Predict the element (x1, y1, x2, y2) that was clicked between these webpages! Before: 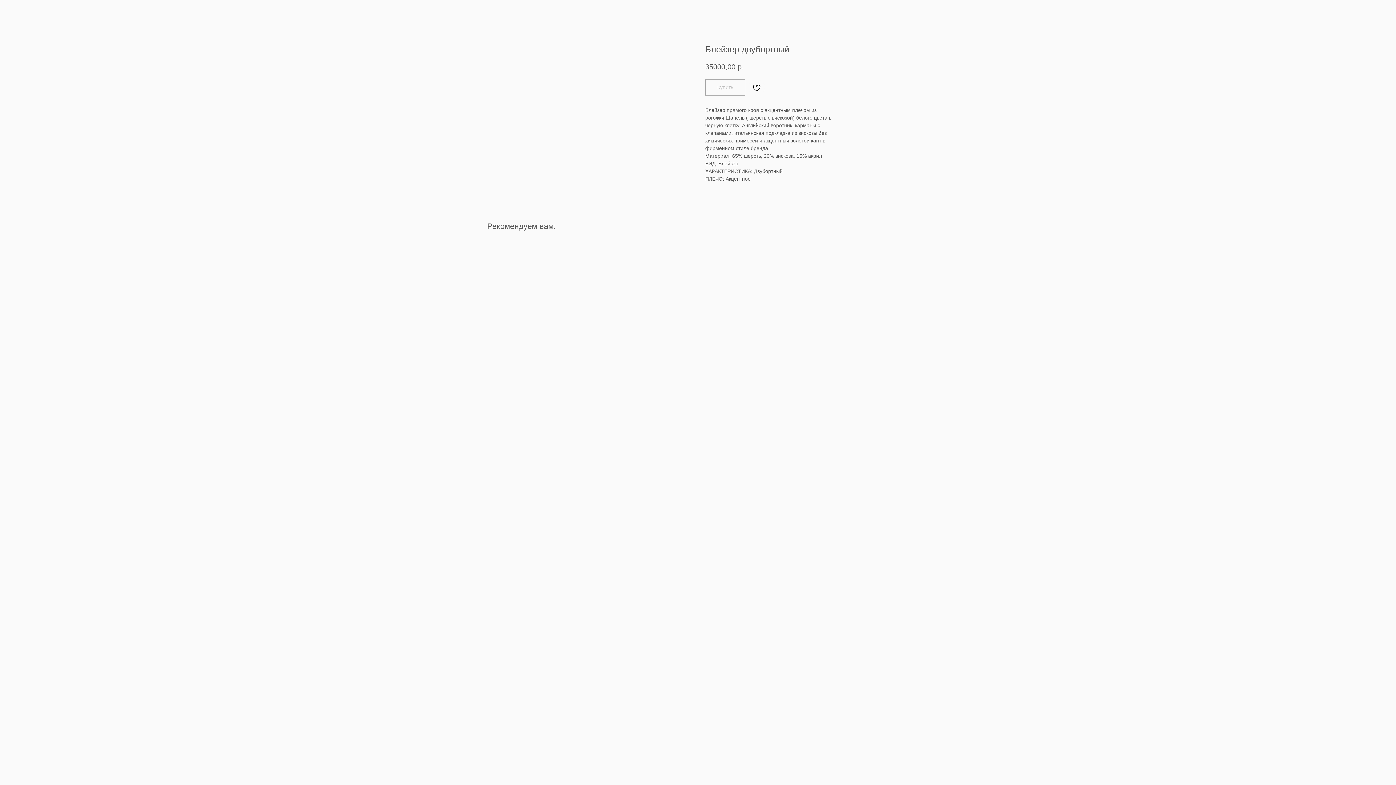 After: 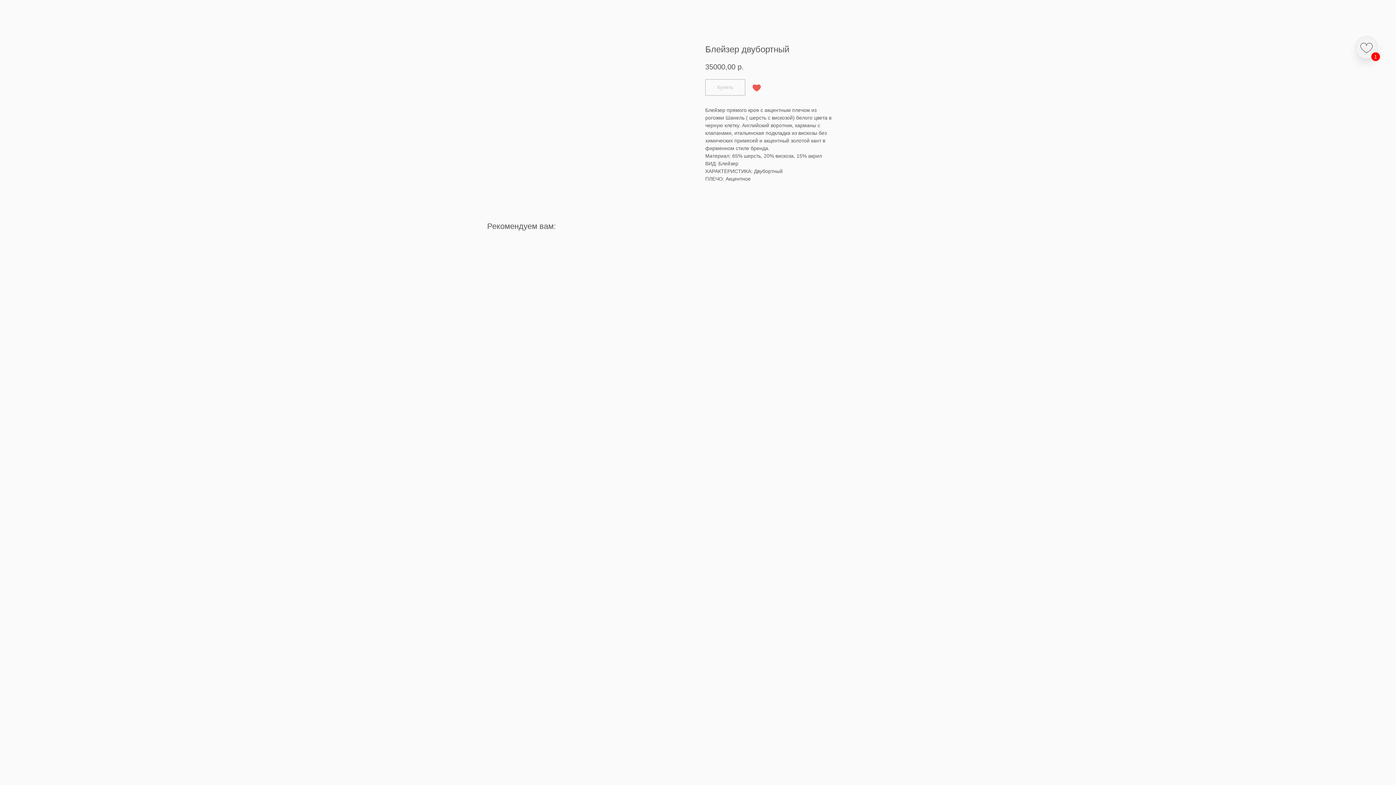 Action: bbox: (748, 79, 765, 95)